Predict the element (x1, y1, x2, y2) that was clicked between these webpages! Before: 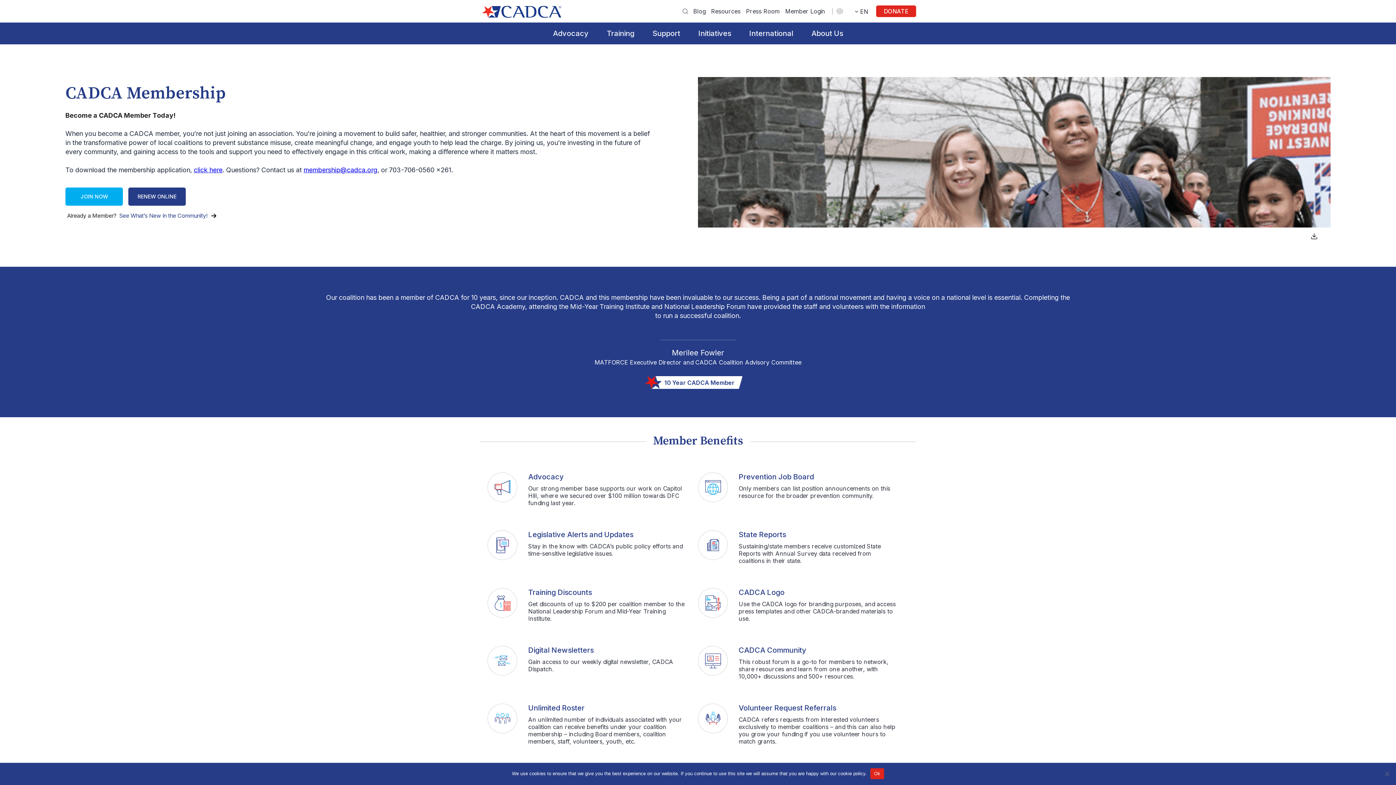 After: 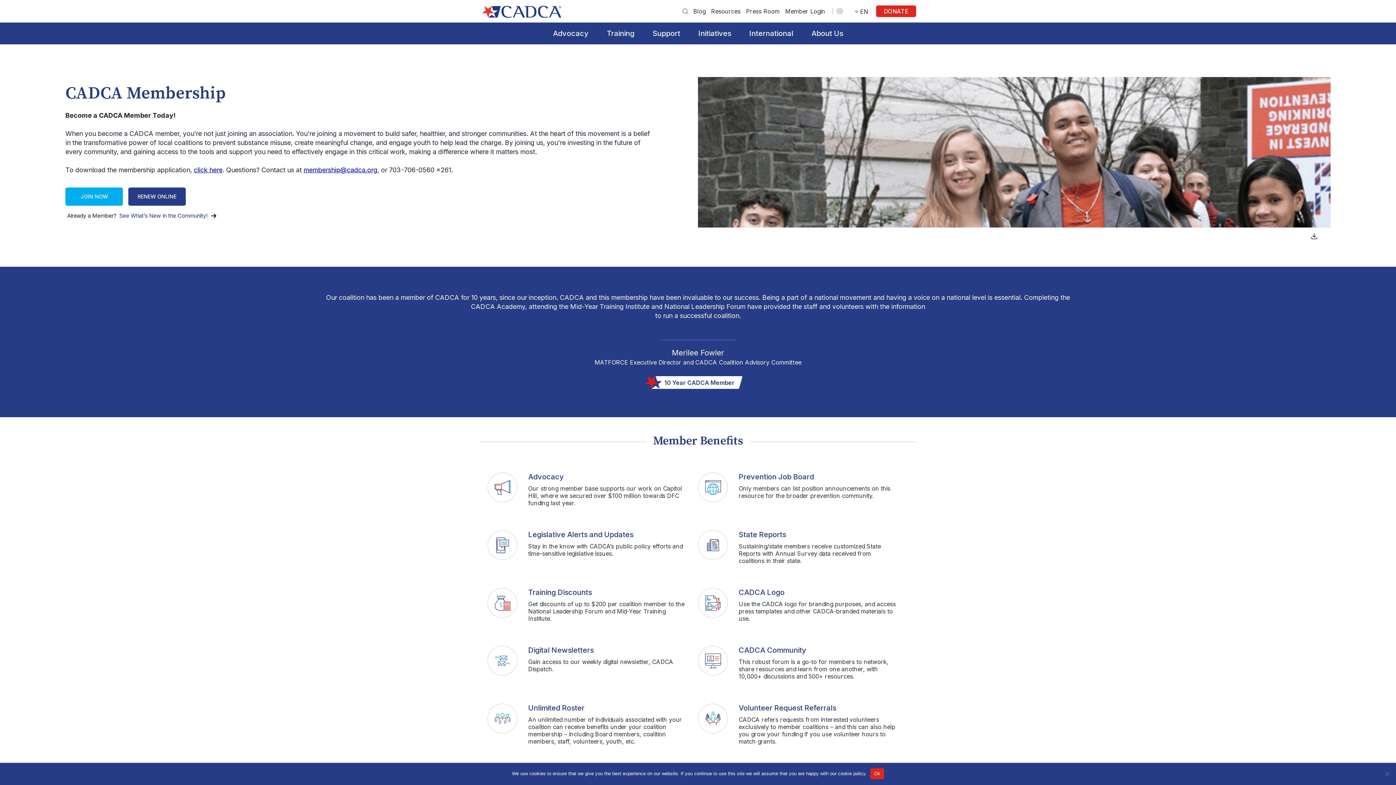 Action: bbox: (1311, 233, 1317, 241)